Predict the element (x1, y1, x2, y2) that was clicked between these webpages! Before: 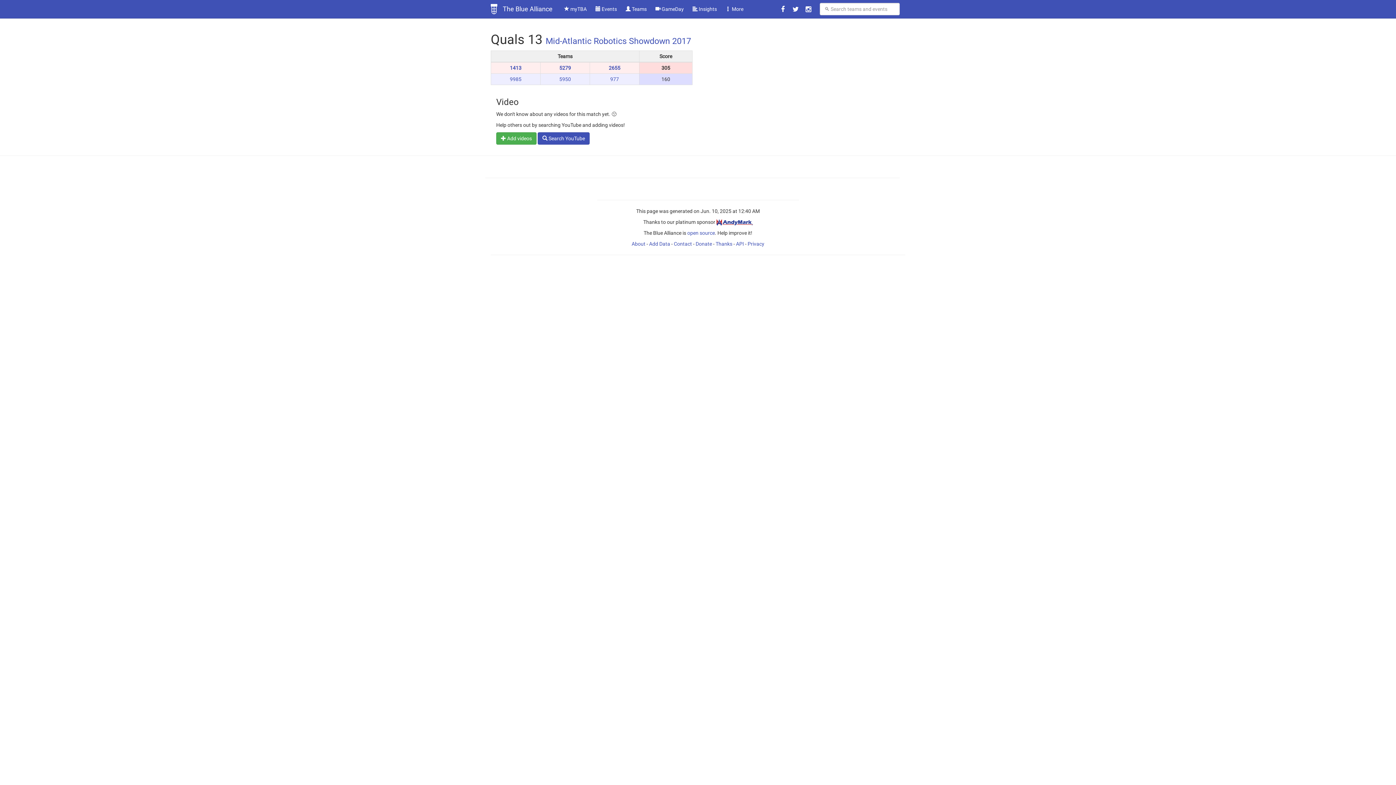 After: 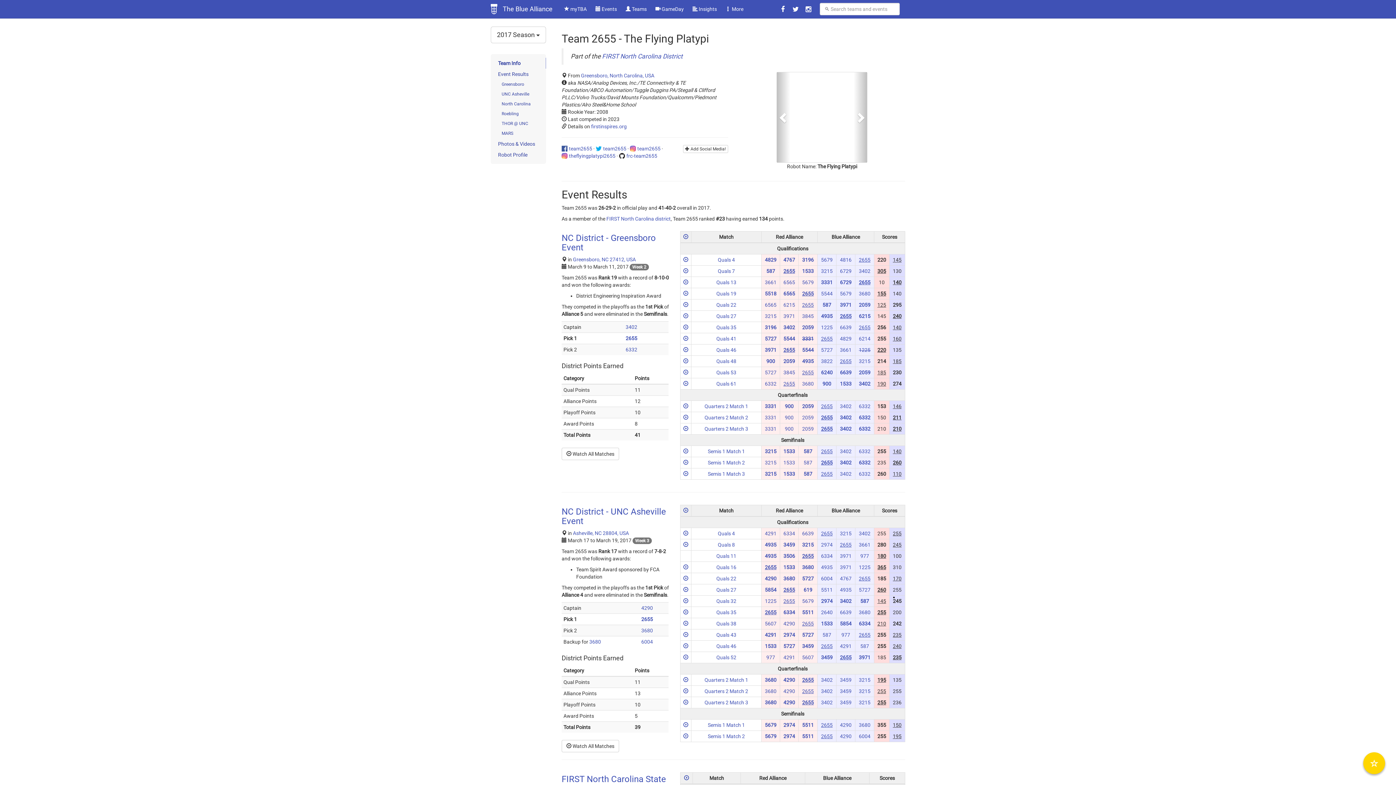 Action: label: 2655 bbox: (608, 65, 620, 70)